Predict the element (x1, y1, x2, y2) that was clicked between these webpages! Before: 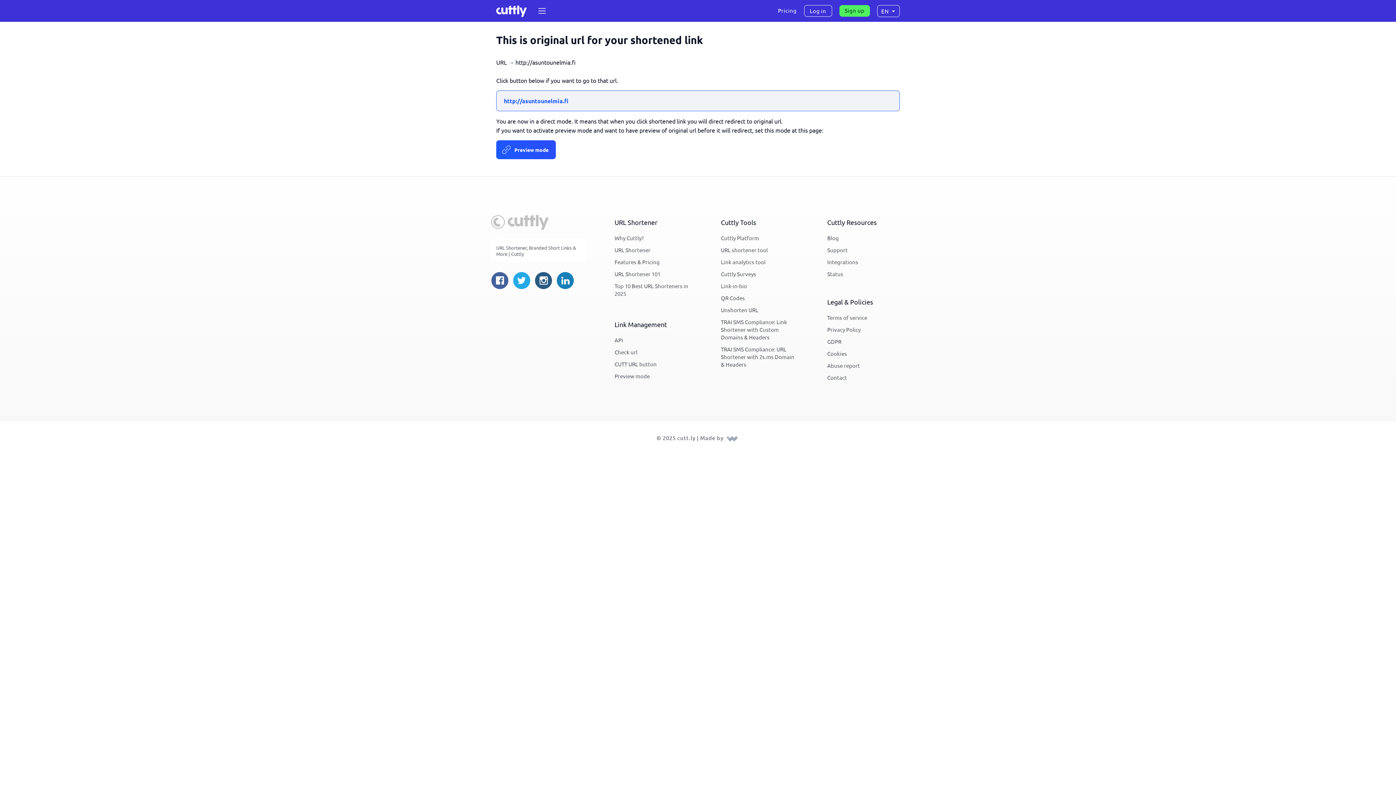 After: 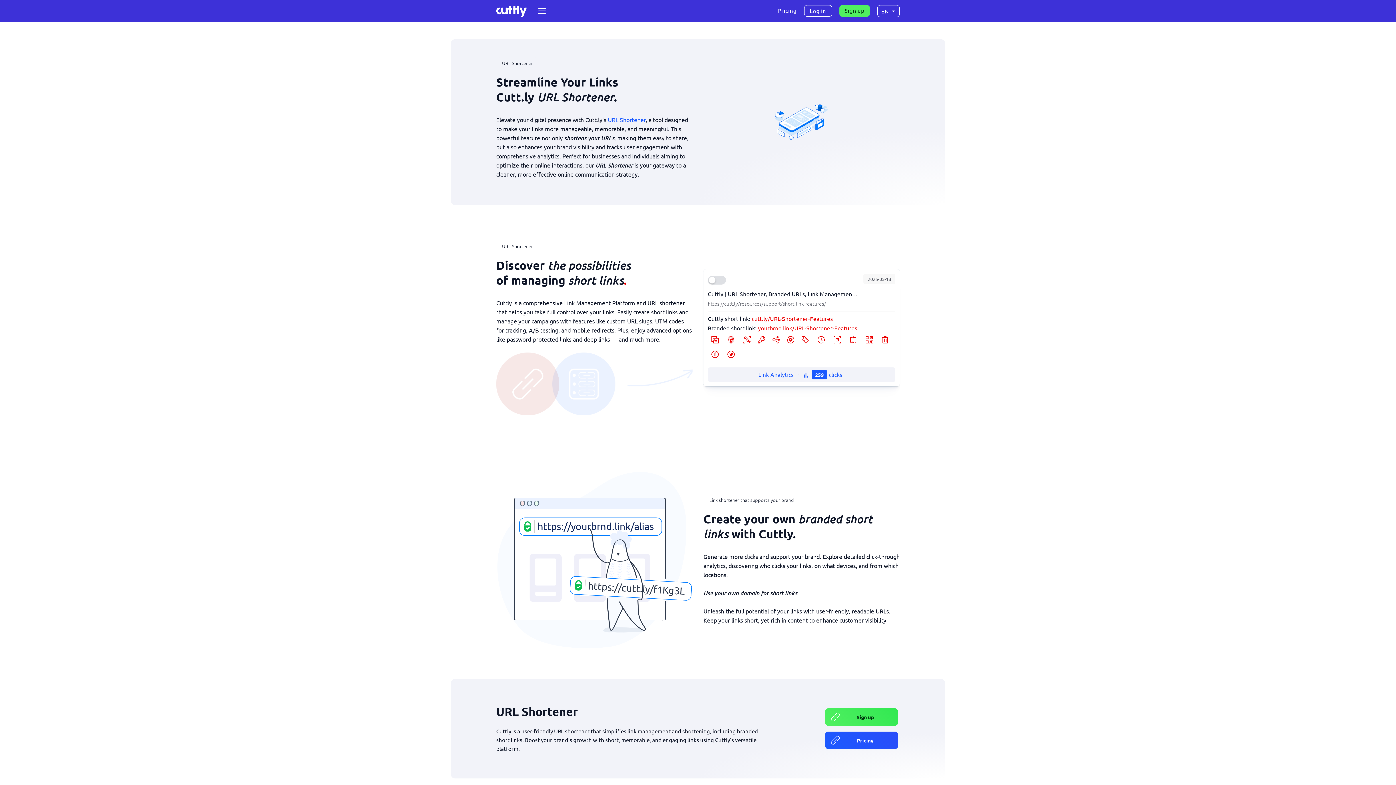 Action: label: URL shortener tool bbox: (721, 244, 768, 255)